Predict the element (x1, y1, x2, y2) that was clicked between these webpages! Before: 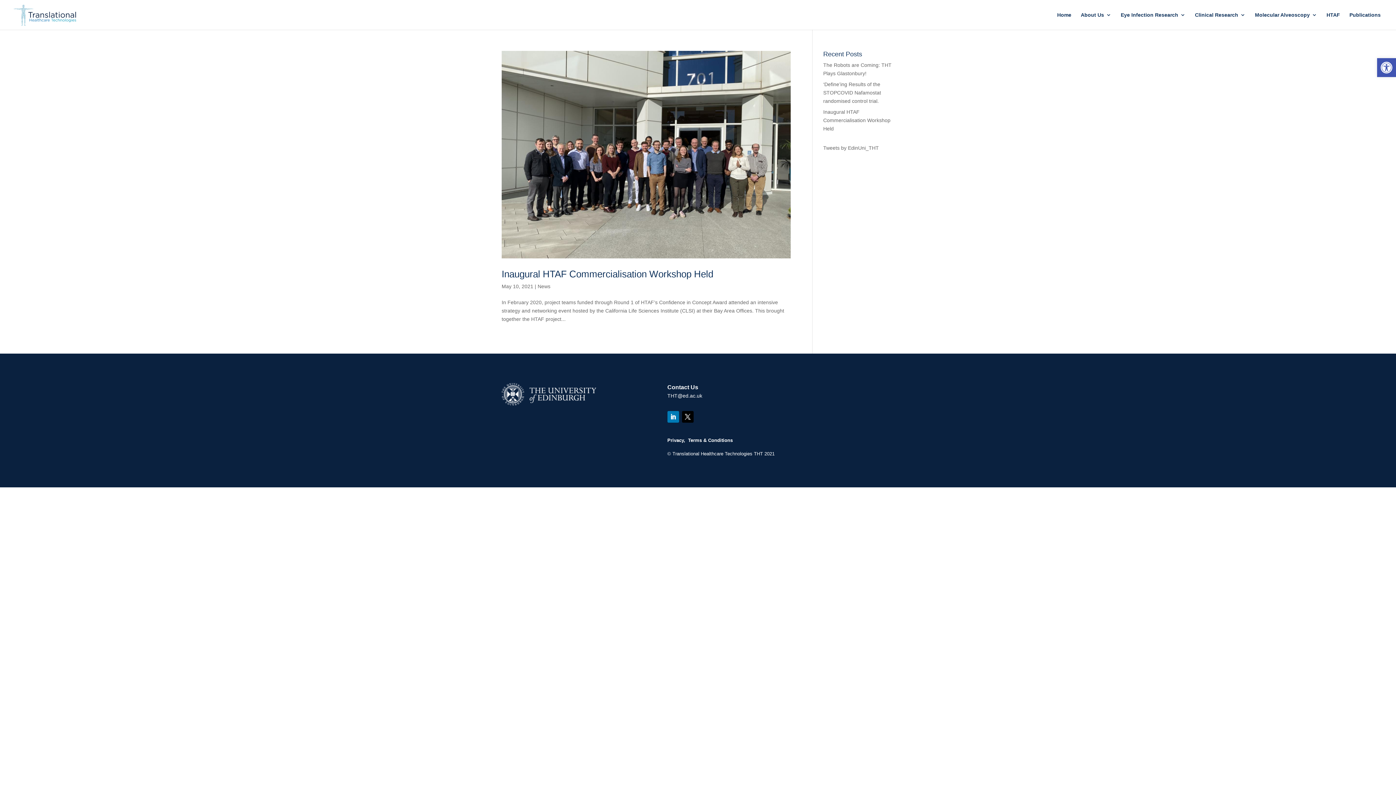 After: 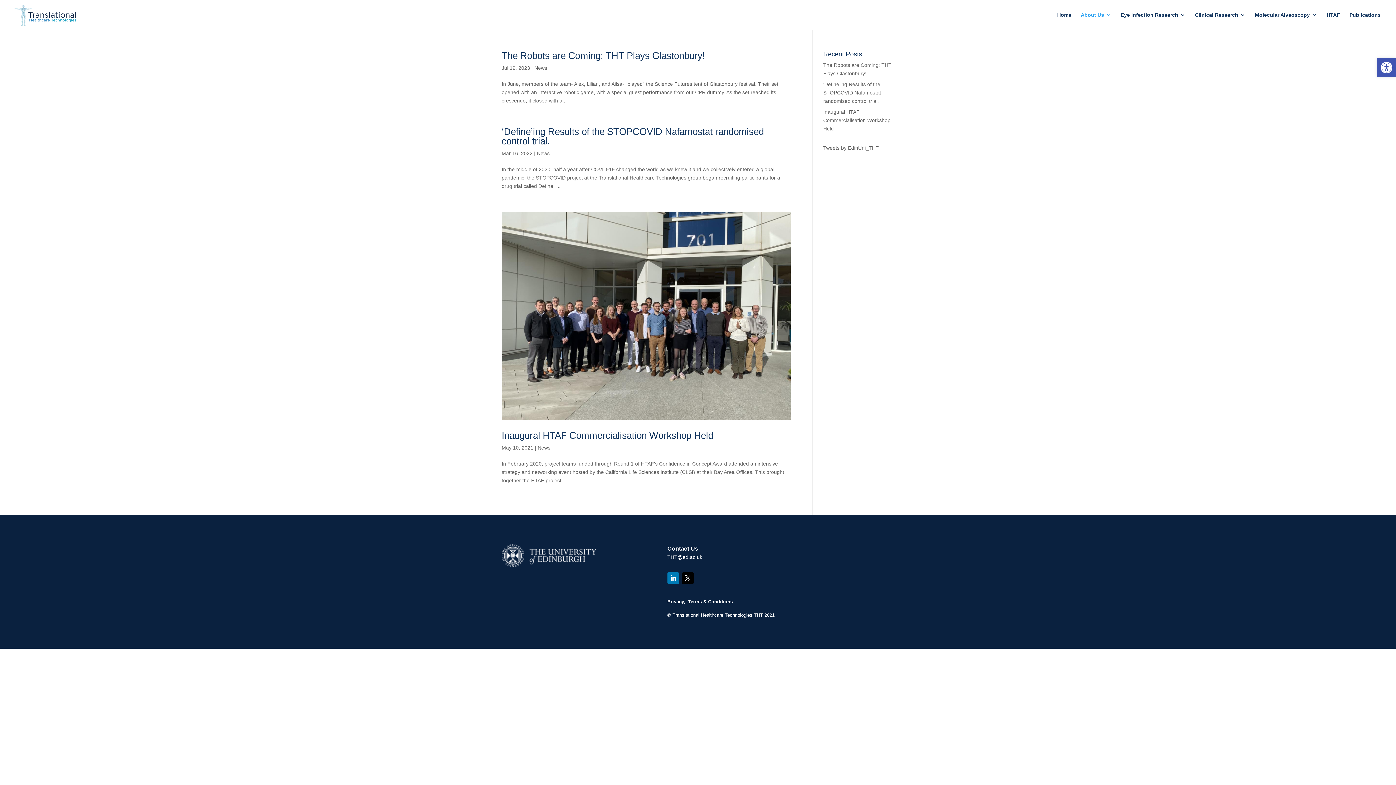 Action: bbox: (537, 283, 550, 289) label: News